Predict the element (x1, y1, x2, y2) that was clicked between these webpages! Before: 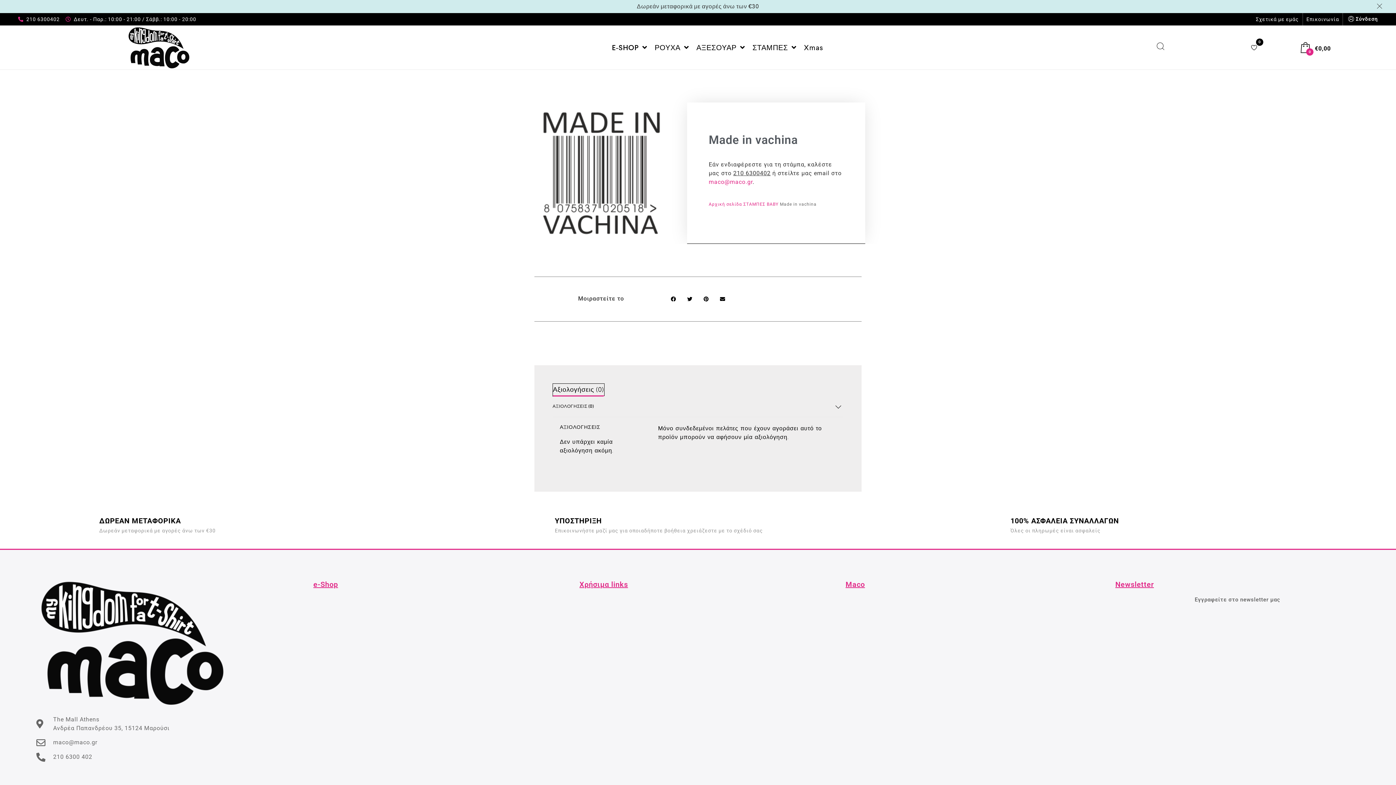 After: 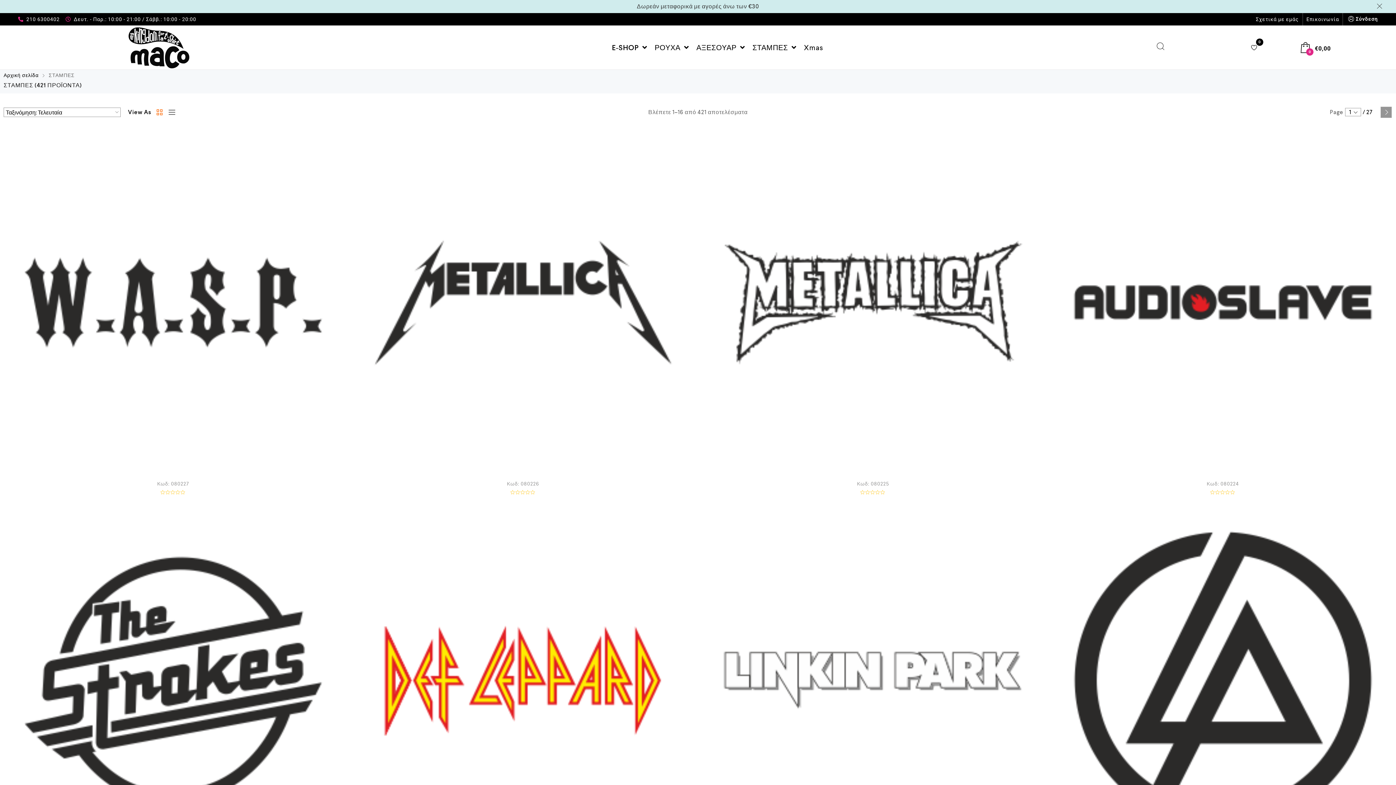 Action: label: ΣΤΑΜΠΕΣ bbox: (743, 201, 765, 206)